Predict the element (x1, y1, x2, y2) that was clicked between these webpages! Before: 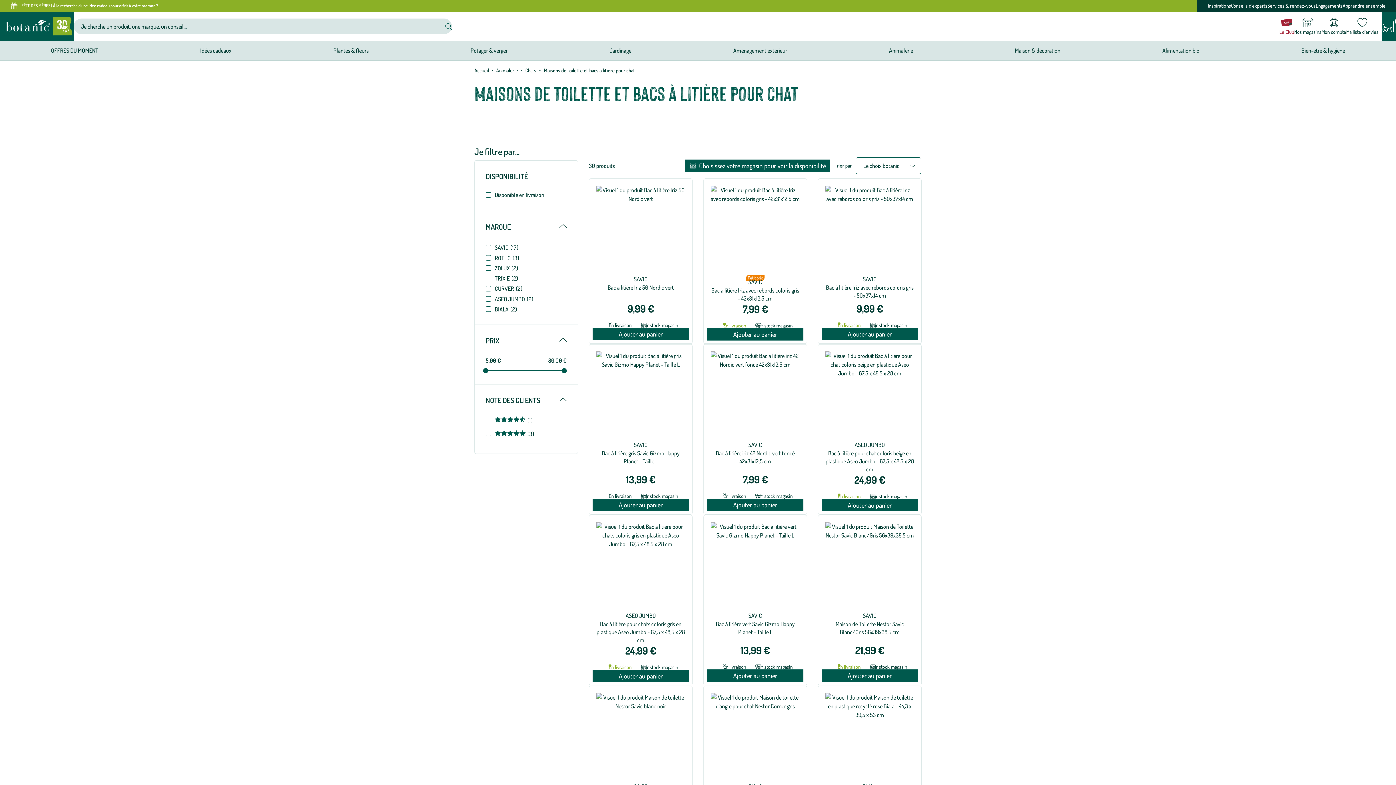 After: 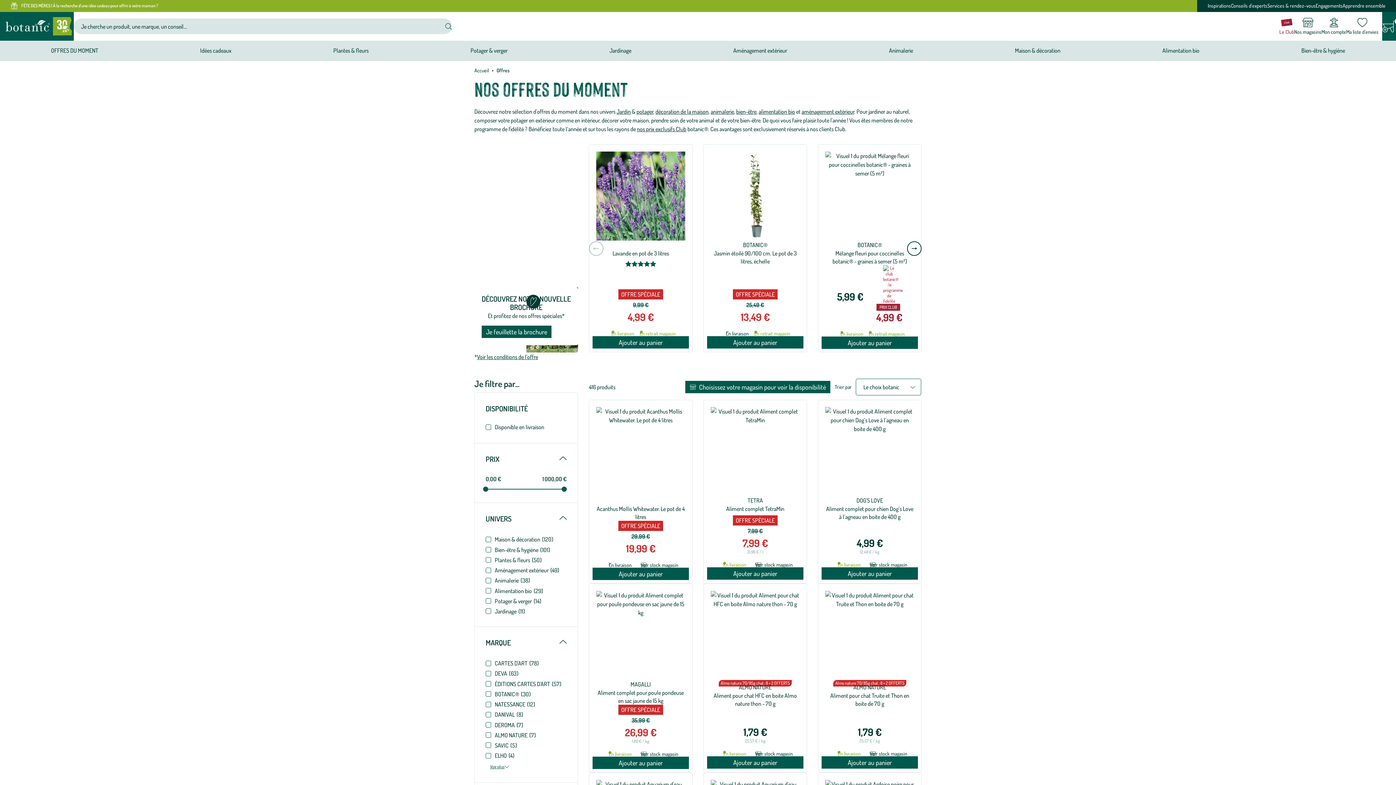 Action: bbox: (47, 40, 101, 60) label: OFFRES DU MOMENT